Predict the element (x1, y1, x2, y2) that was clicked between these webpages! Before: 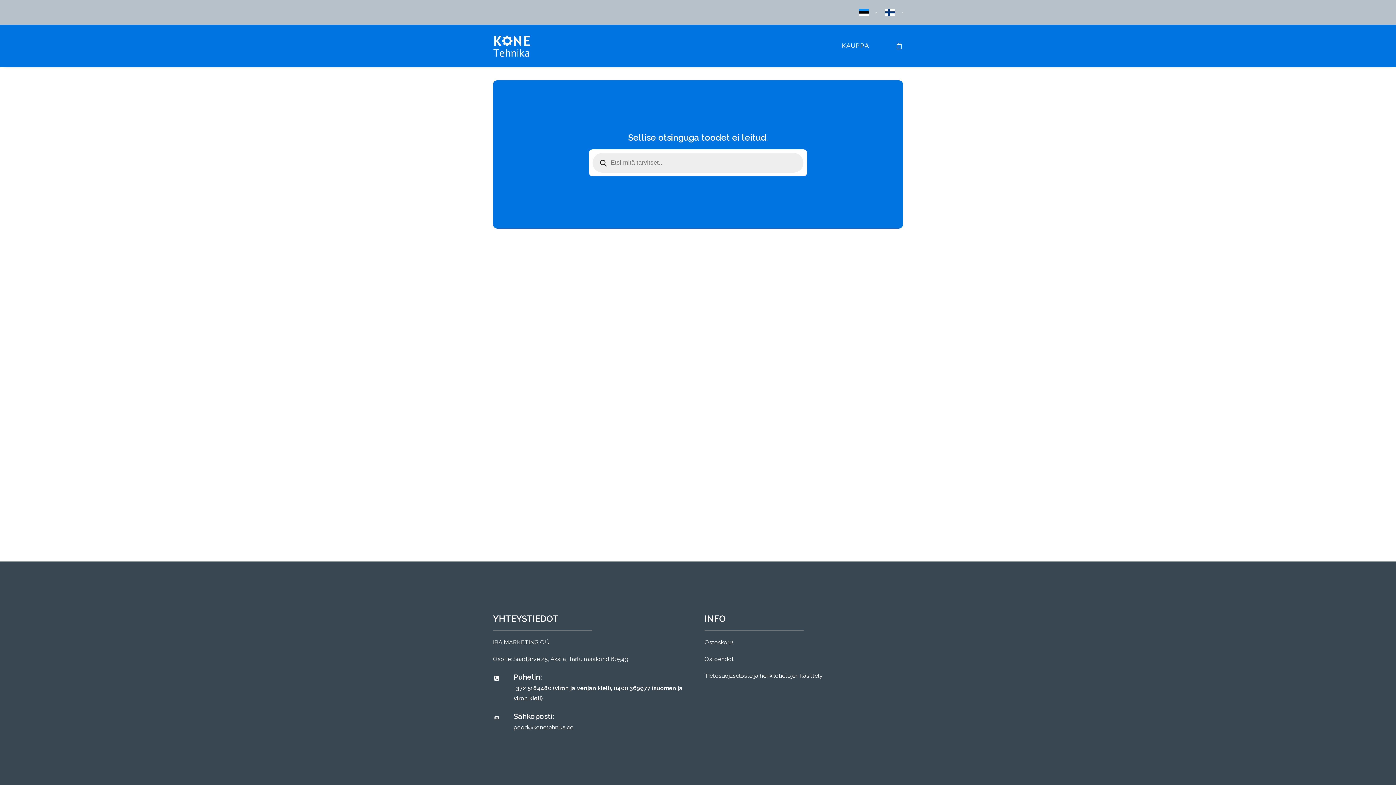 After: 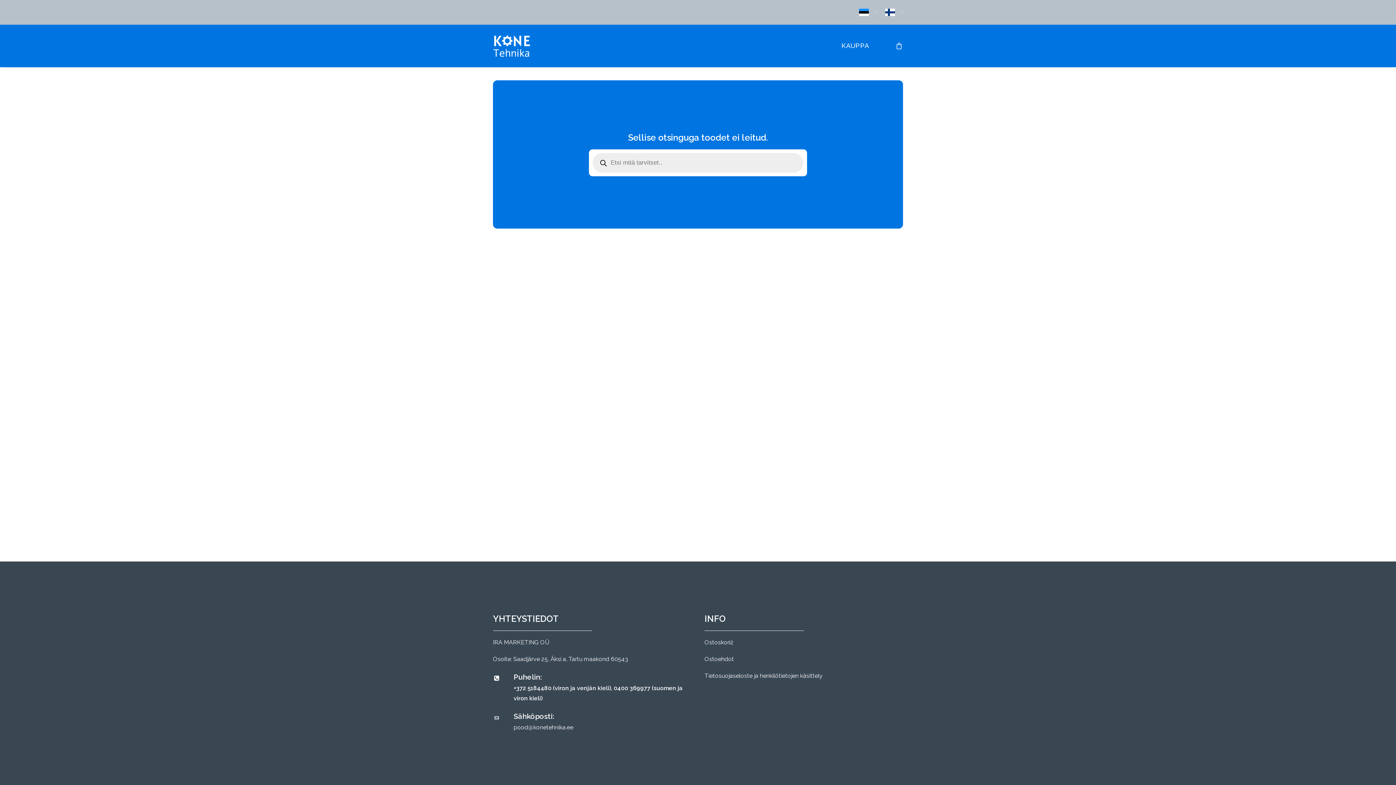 Action: bbox: (882, 4, 903, 20)